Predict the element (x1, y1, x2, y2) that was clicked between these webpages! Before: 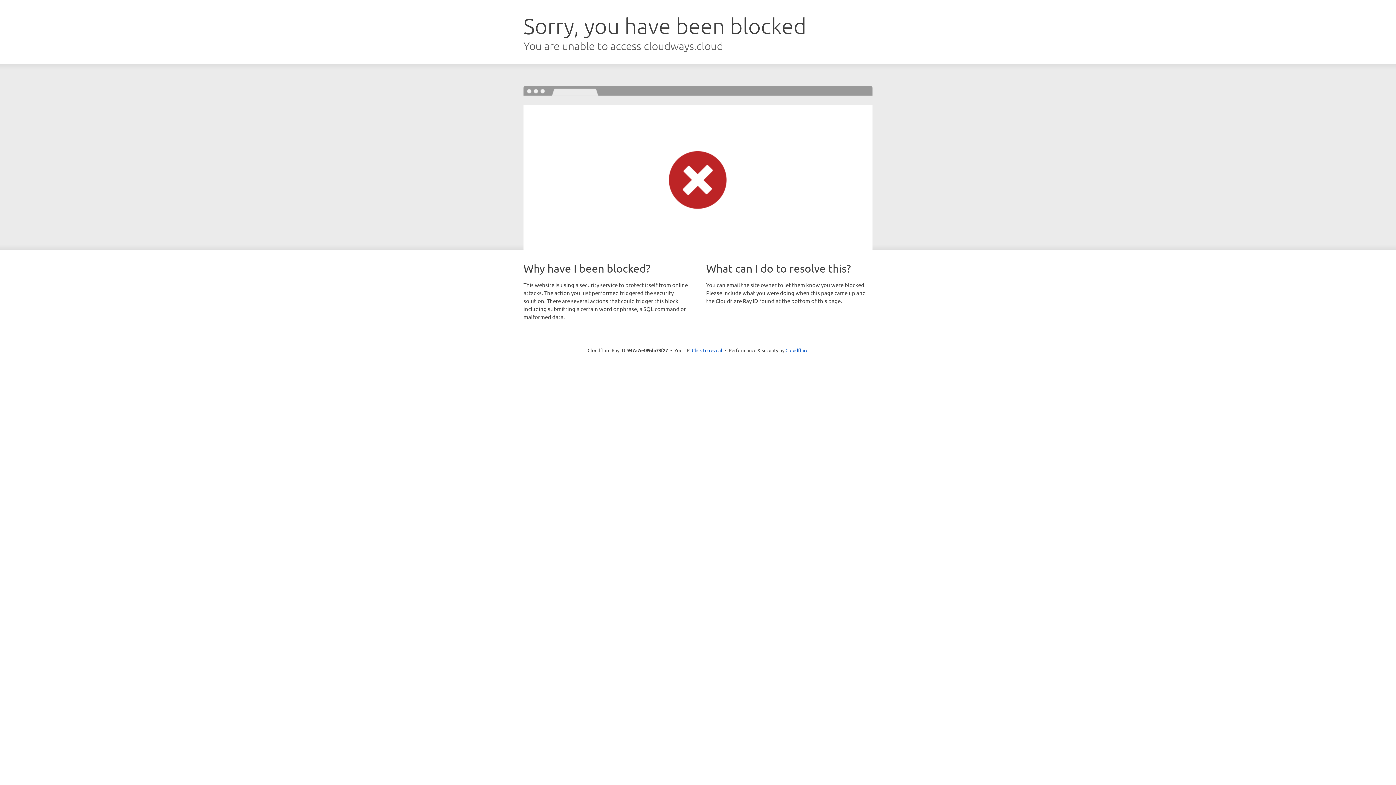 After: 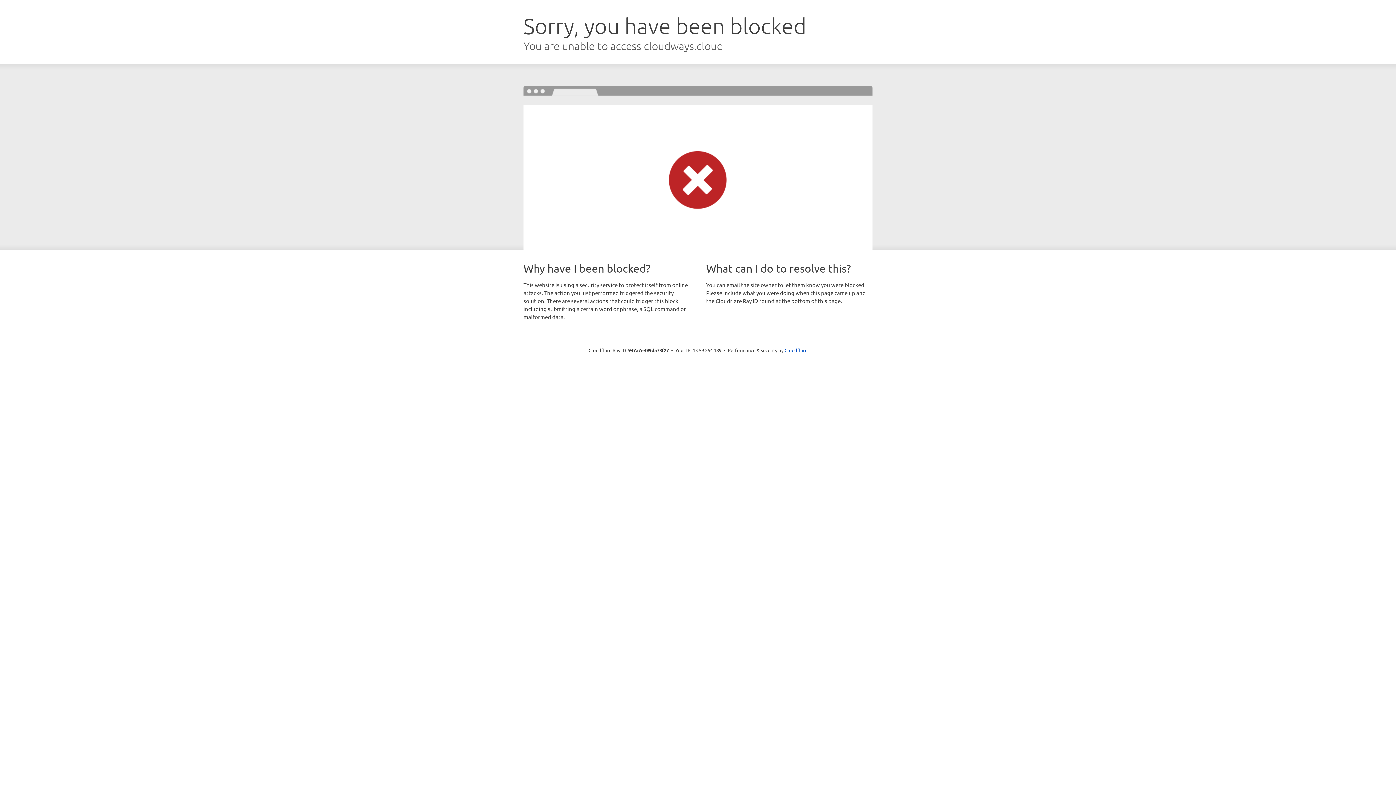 Action: label: Click to reveal bbox: (692, 346, 722, 353)